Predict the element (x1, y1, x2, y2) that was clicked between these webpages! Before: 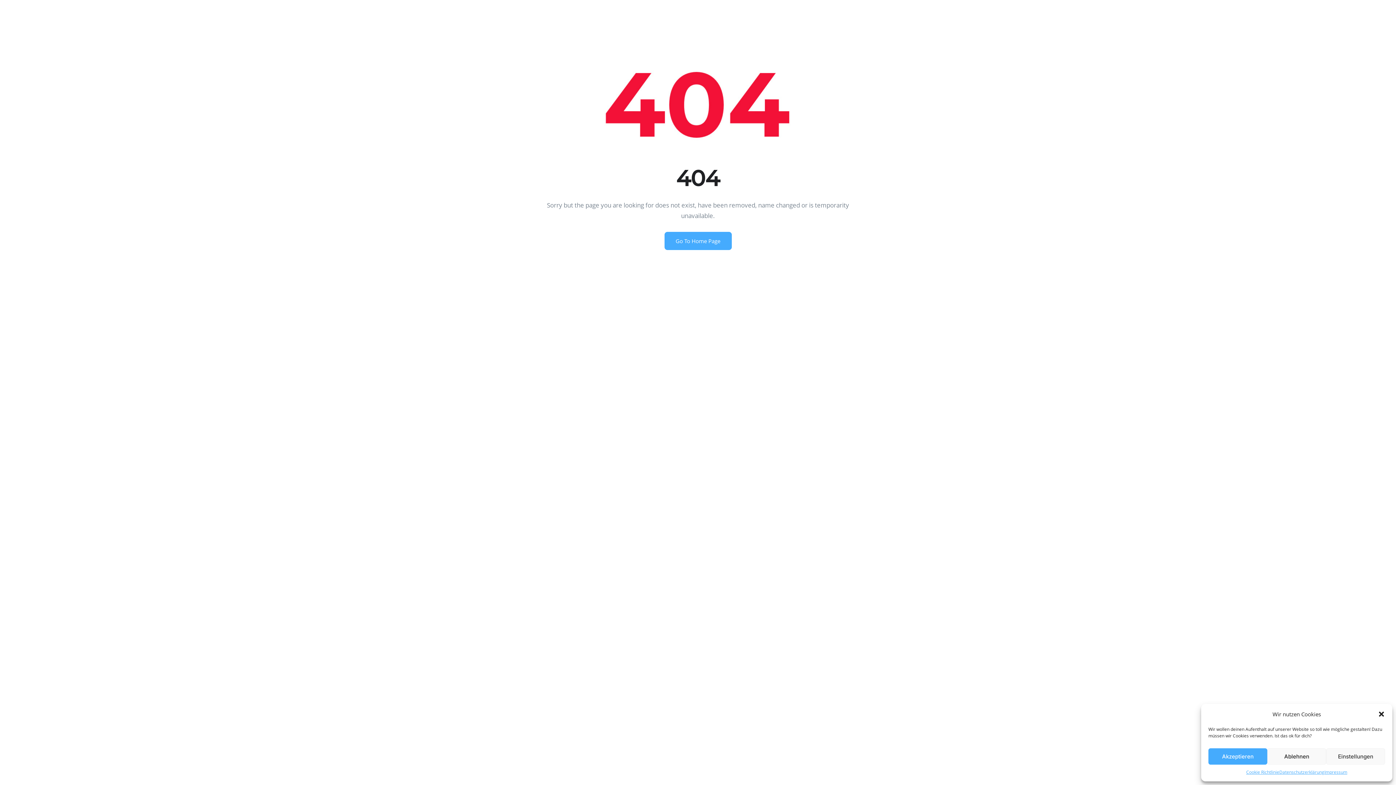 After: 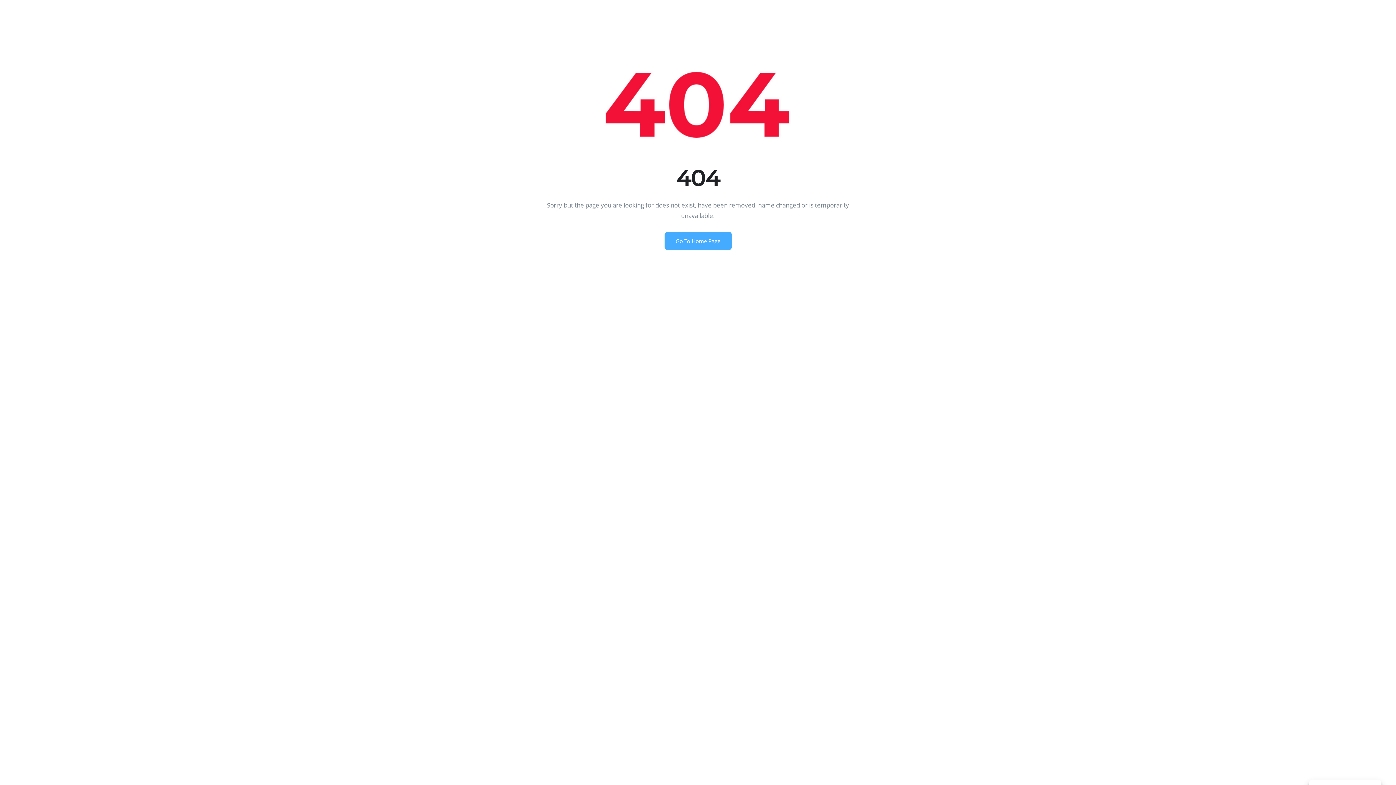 Action: label: Ablehnen bbox: (1267, 748, 1326, 765)